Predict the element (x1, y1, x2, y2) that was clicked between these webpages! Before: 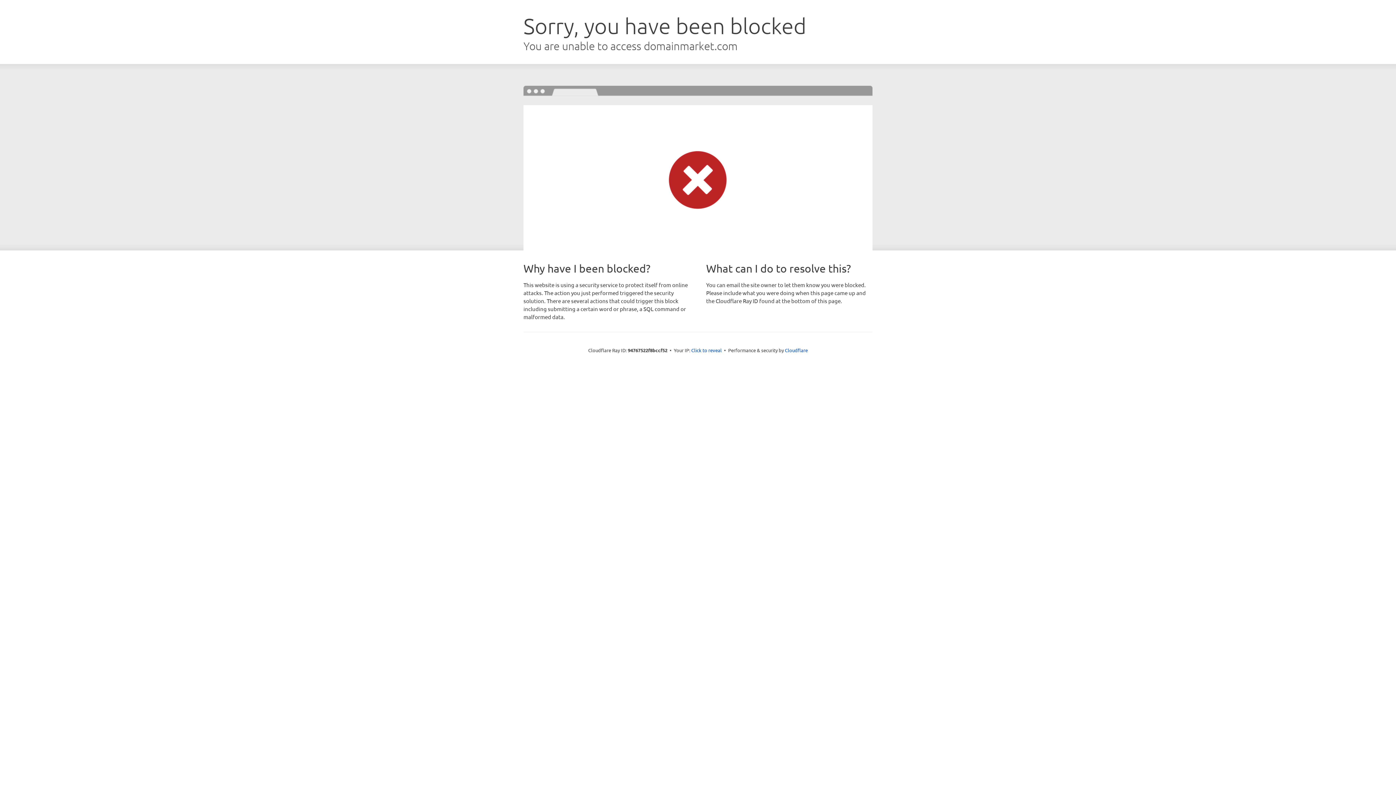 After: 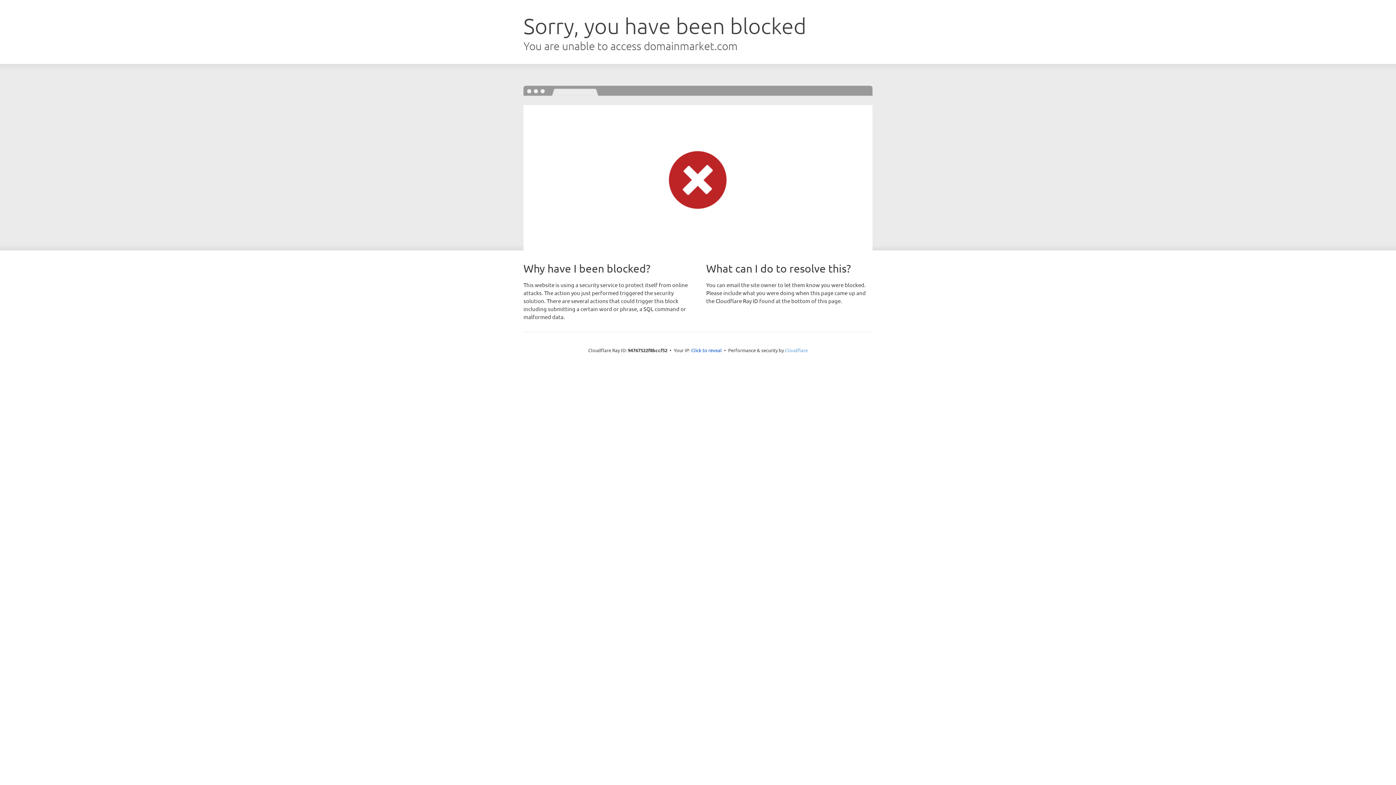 Action: label: Cloudflare bbox: (785, 347, 808, 353)